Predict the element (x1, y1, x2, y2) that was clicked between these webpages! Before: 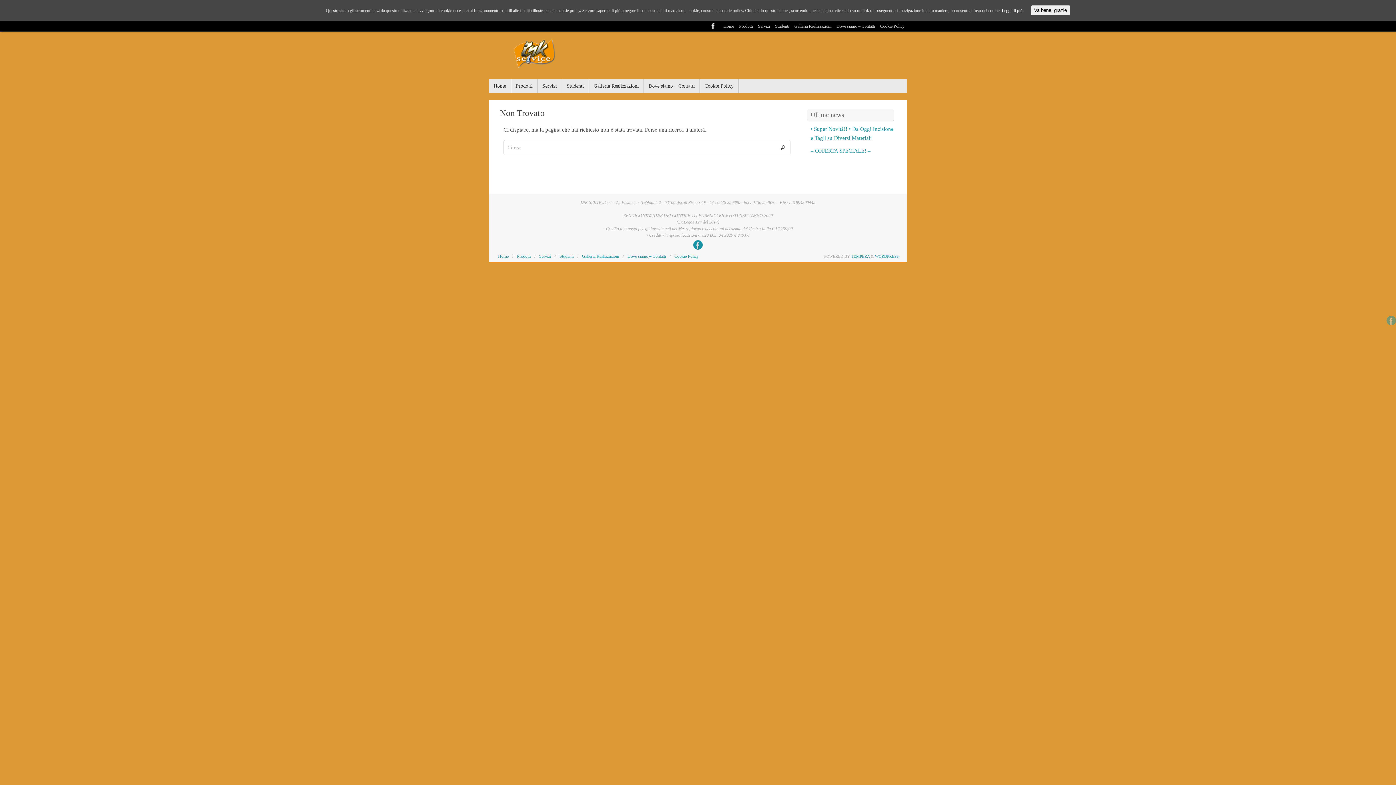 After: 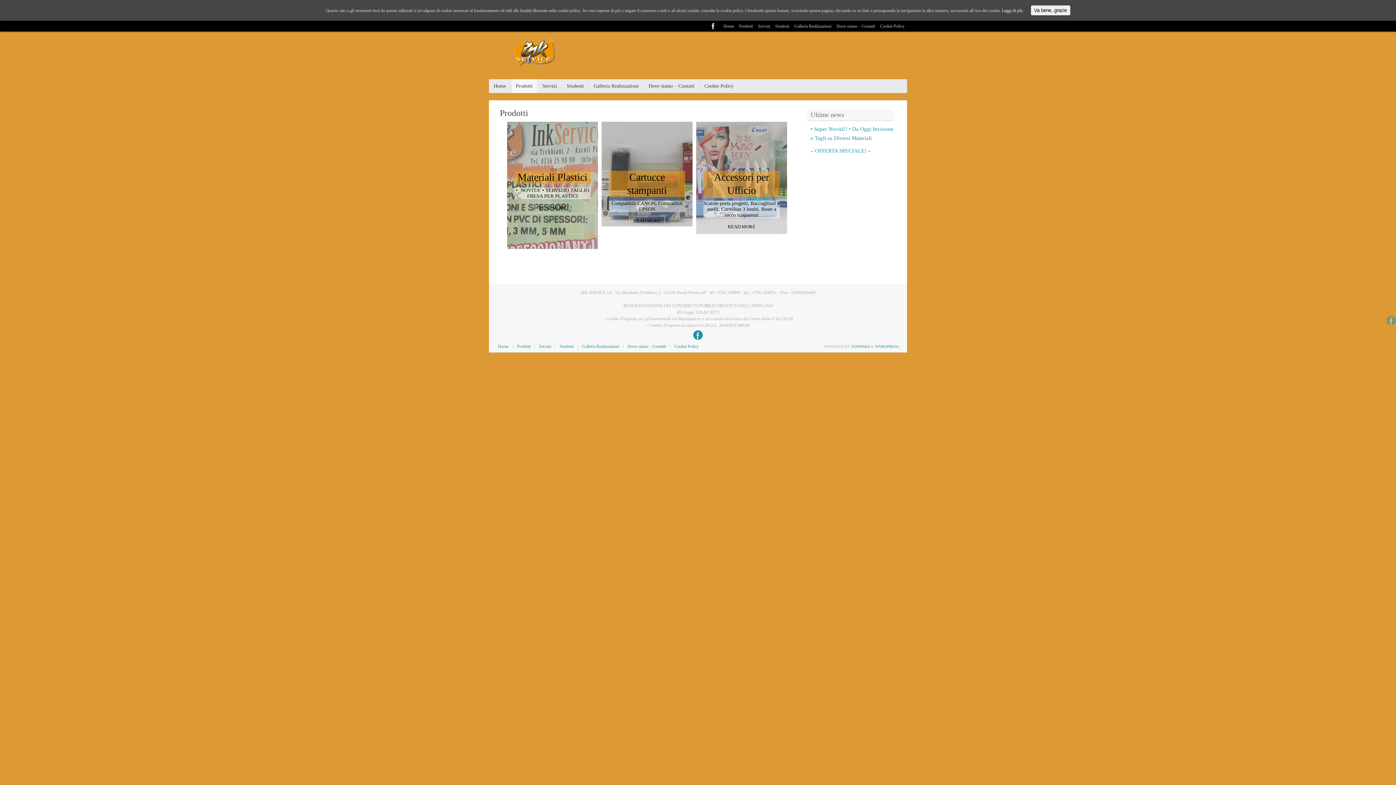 Action: bbox: (511, 79, 537, 93) label: Prodotti